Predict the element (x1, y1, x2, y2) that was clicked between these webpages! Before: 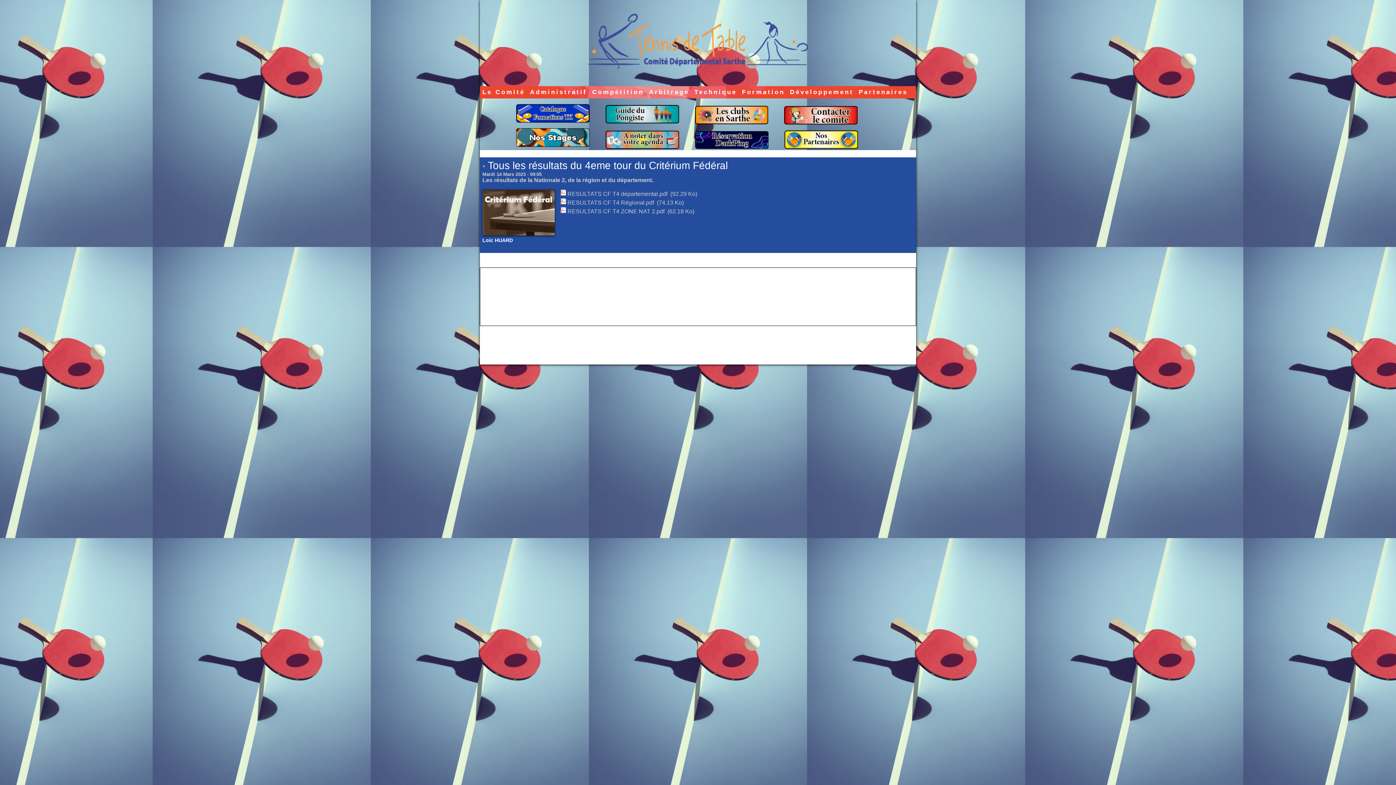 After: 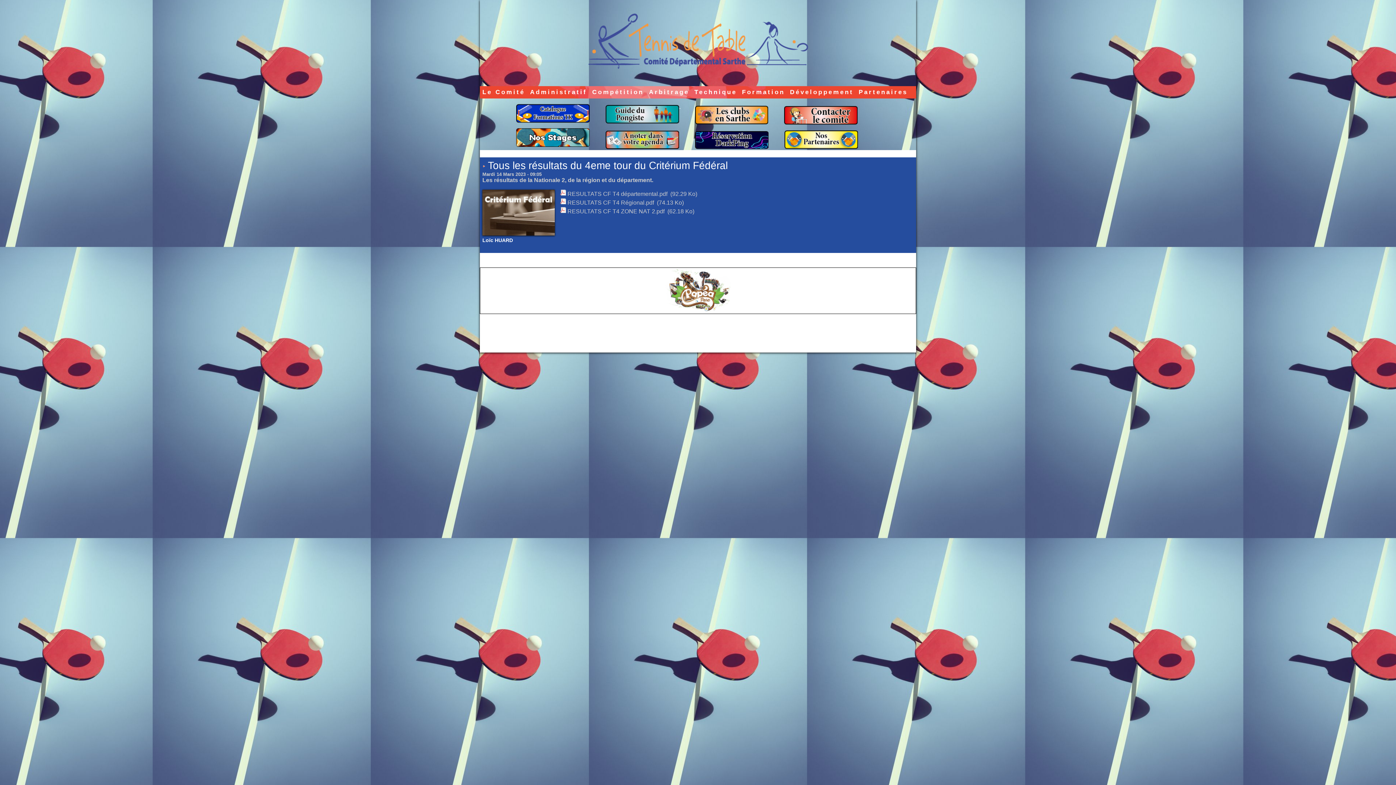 Action: bbox: (598, 102, 688, 109) label:  